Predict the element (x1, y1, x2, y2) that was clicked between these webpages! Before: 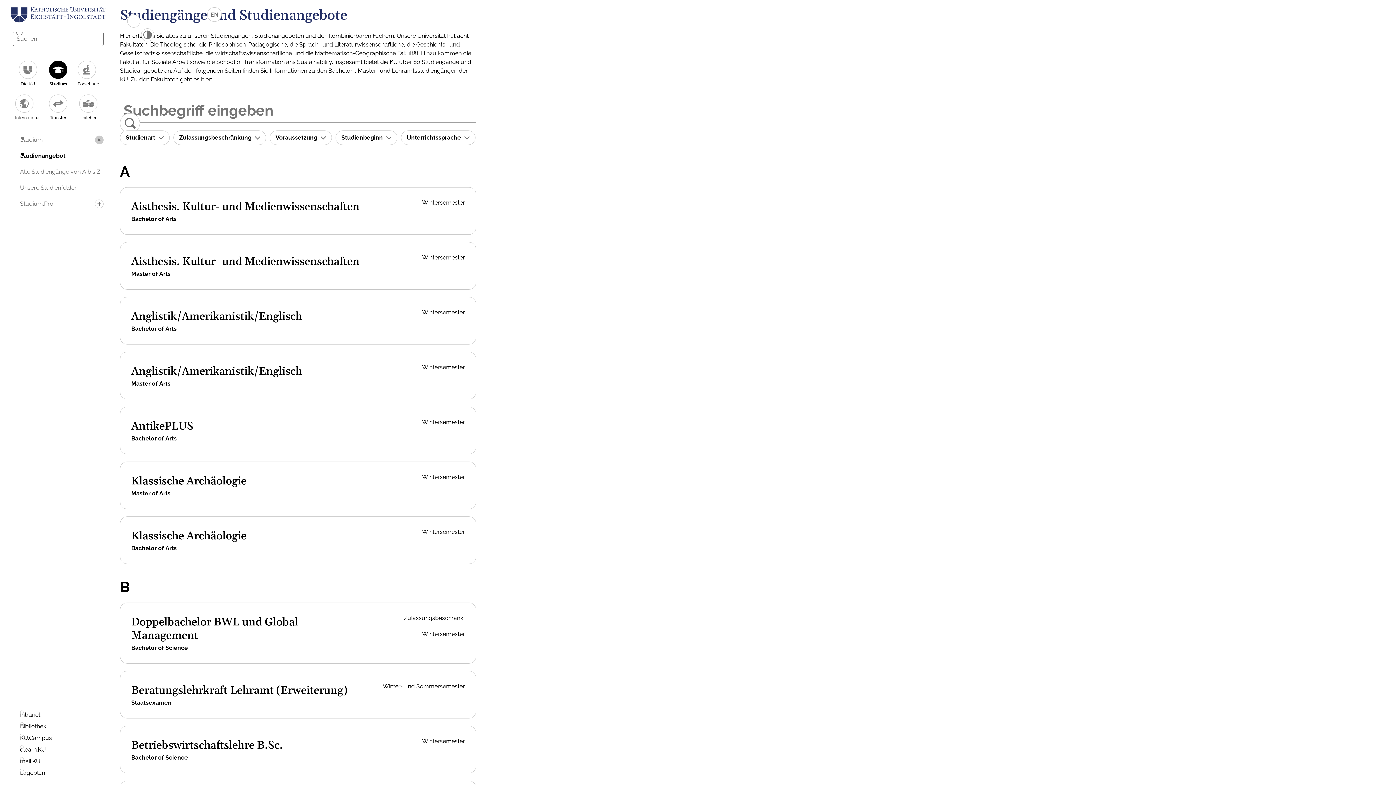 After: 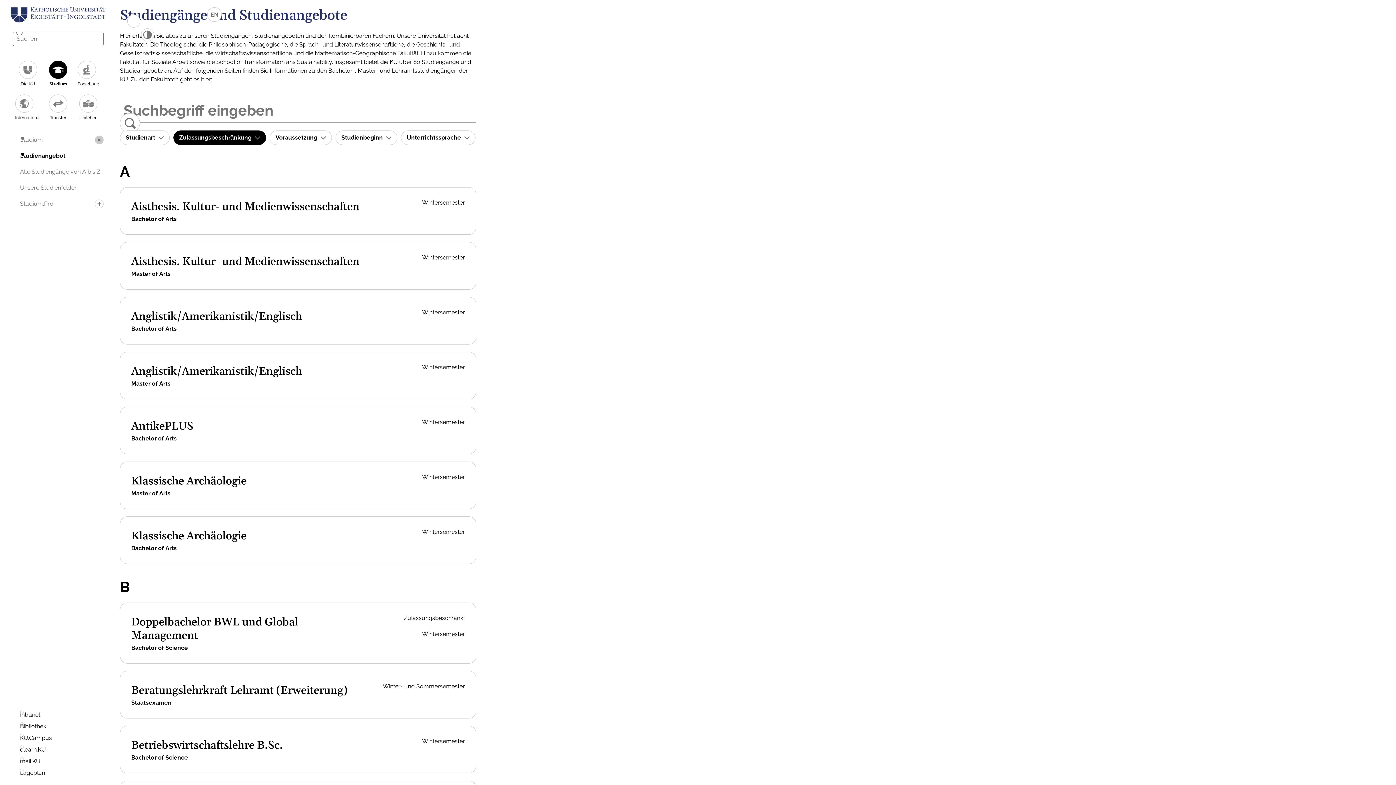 Action: label: Zulassungsbeschränkung  bbox: (173, 130, 266, 145)